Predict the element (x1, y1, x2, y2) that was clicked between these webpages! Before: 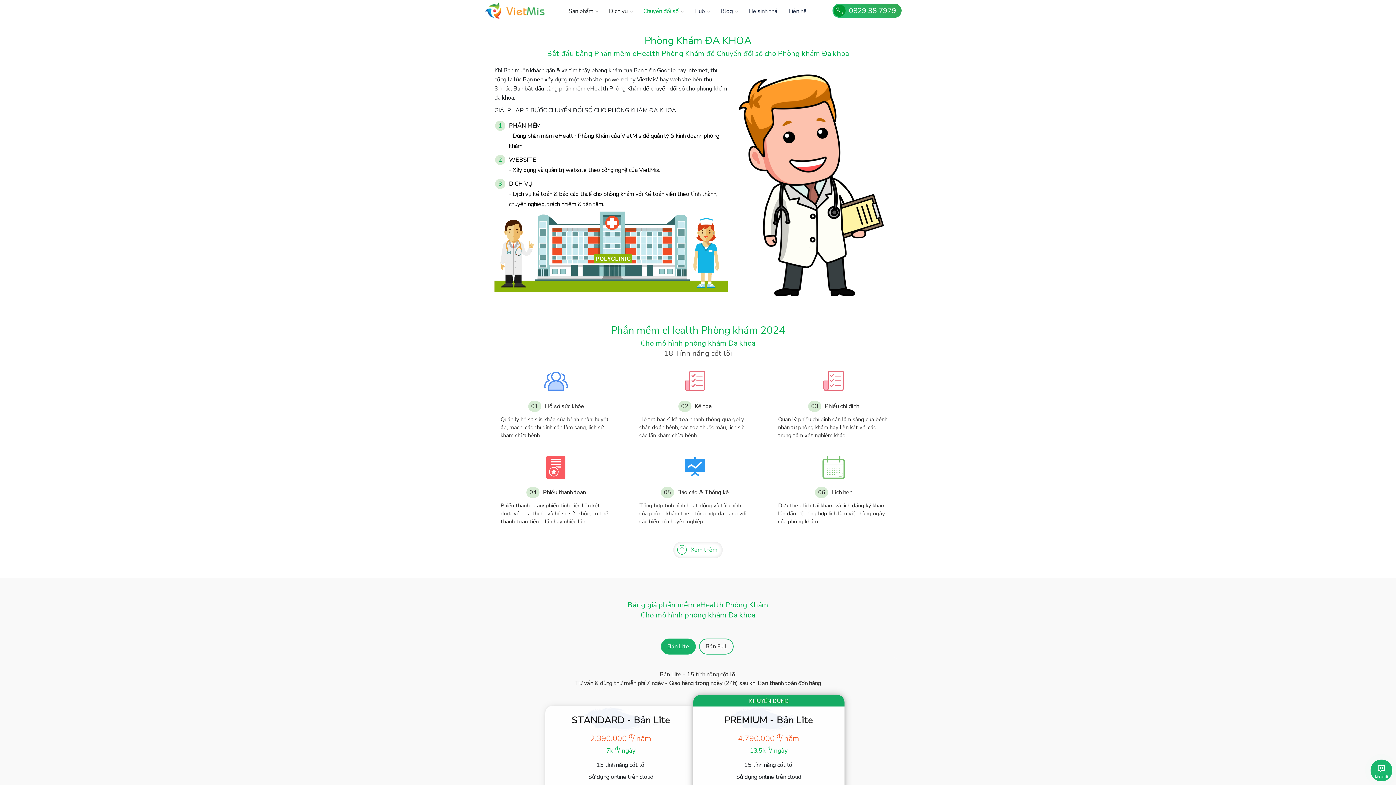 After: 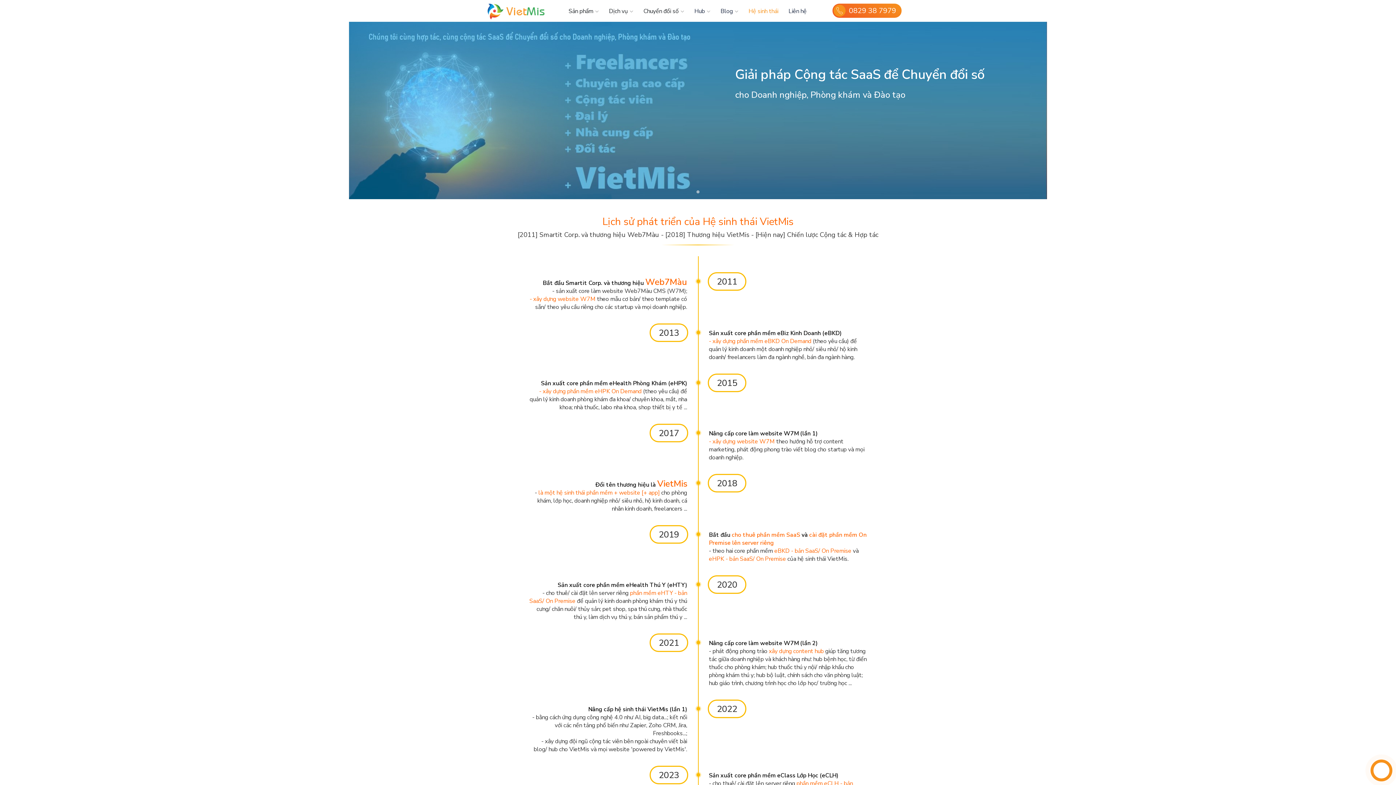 Action: bbox: (748, 7, 778, 15) label: Hệ sinh thái